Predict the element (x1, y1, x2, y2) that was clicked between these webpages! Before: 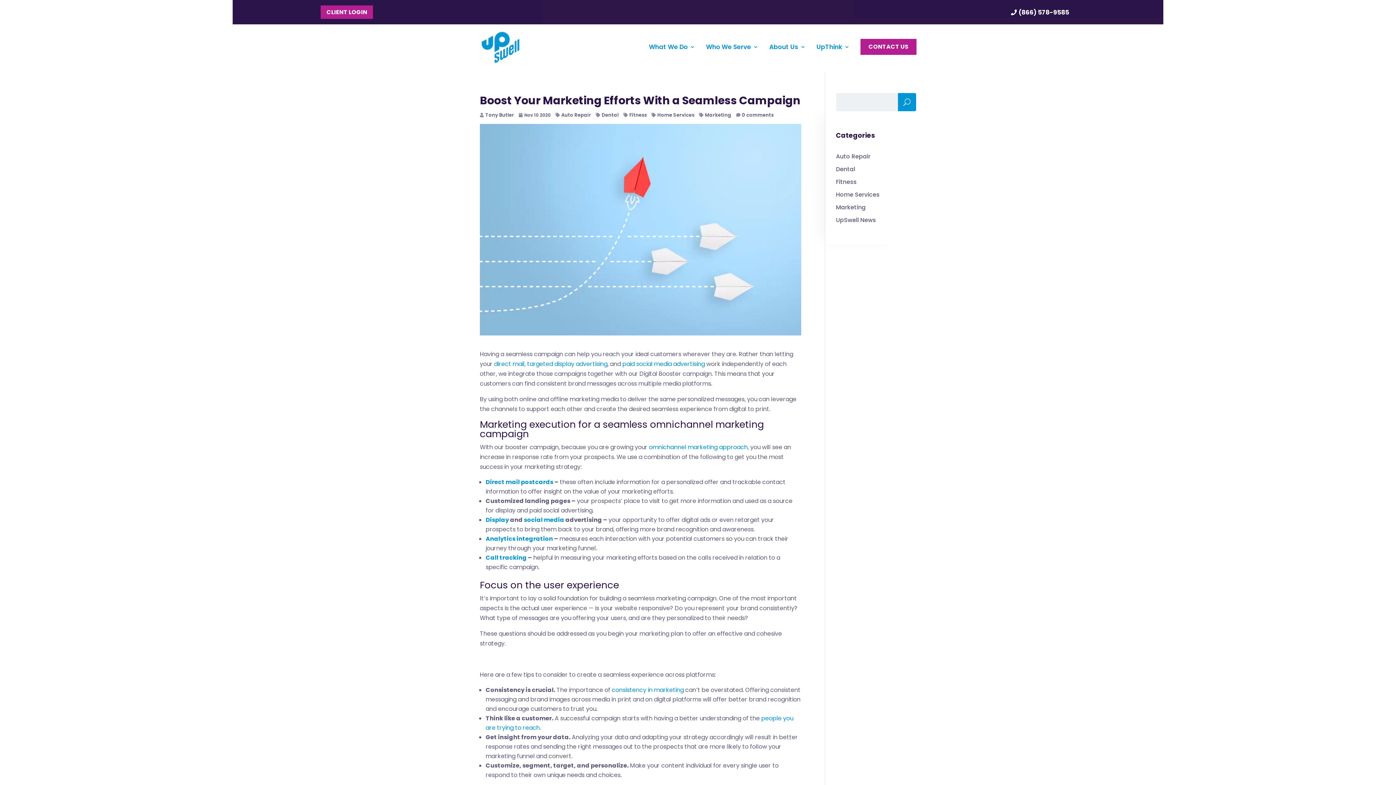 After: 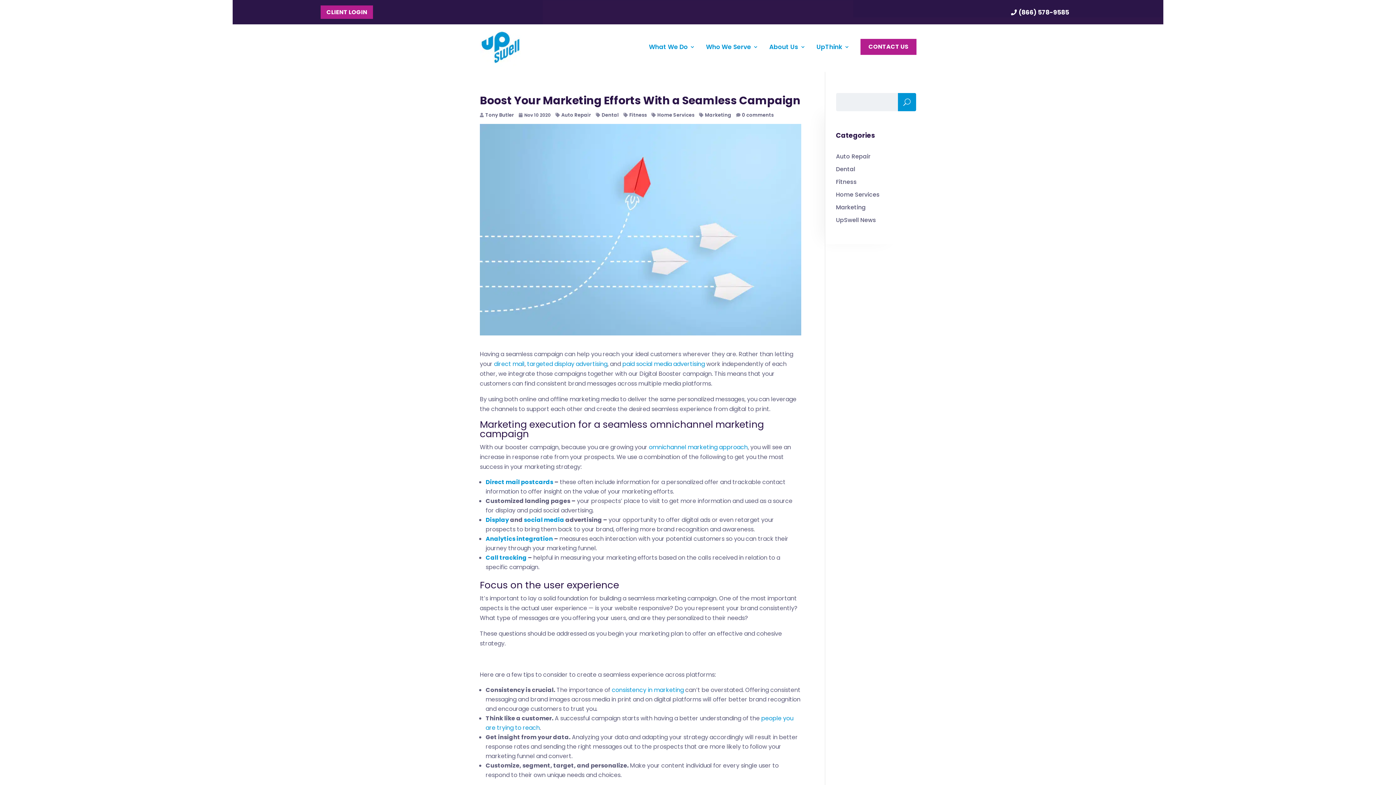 Action: bbox: (485, 515, 509, 524) label: Display